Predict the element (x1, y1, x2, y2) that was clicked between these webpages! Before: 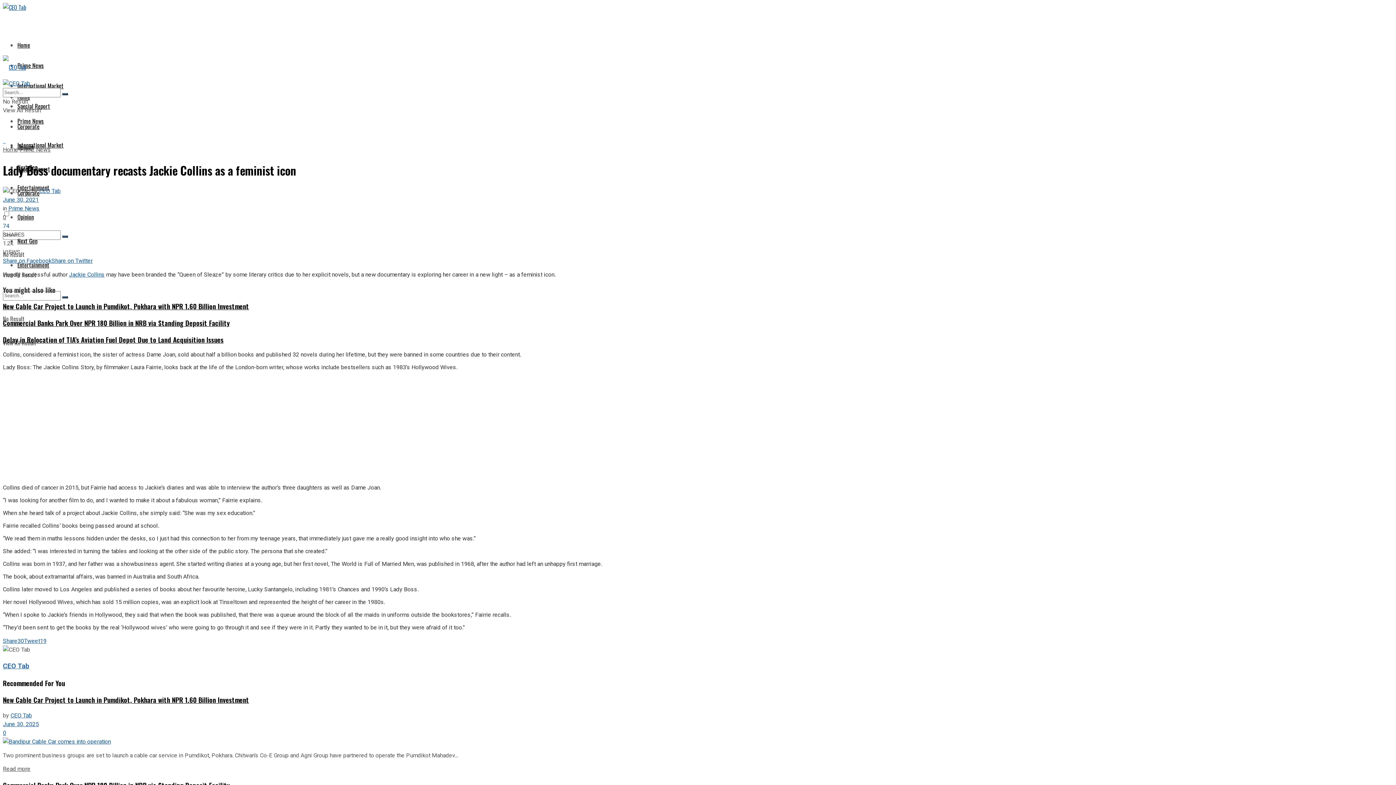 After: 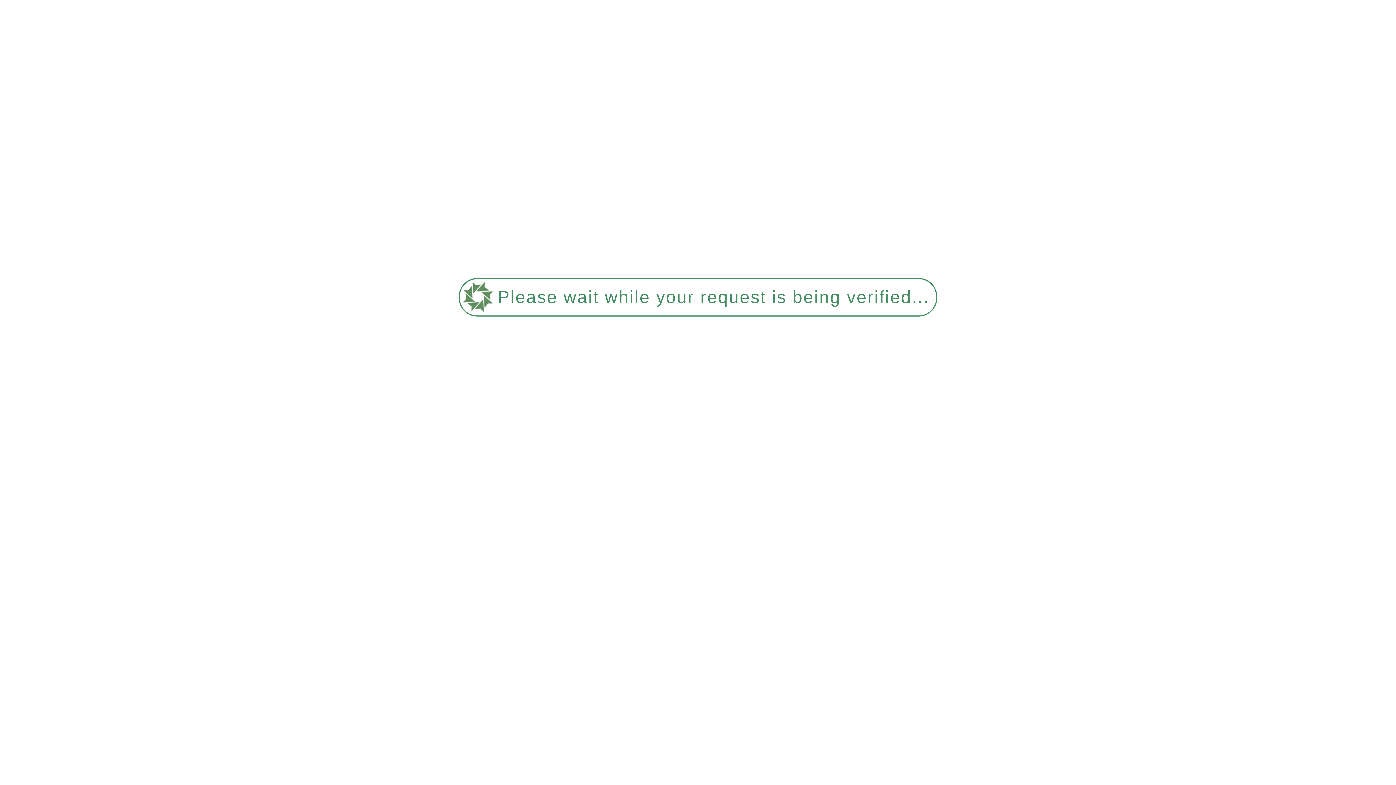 Action: label: Search Button bbox: (62, 235, 68, 237)